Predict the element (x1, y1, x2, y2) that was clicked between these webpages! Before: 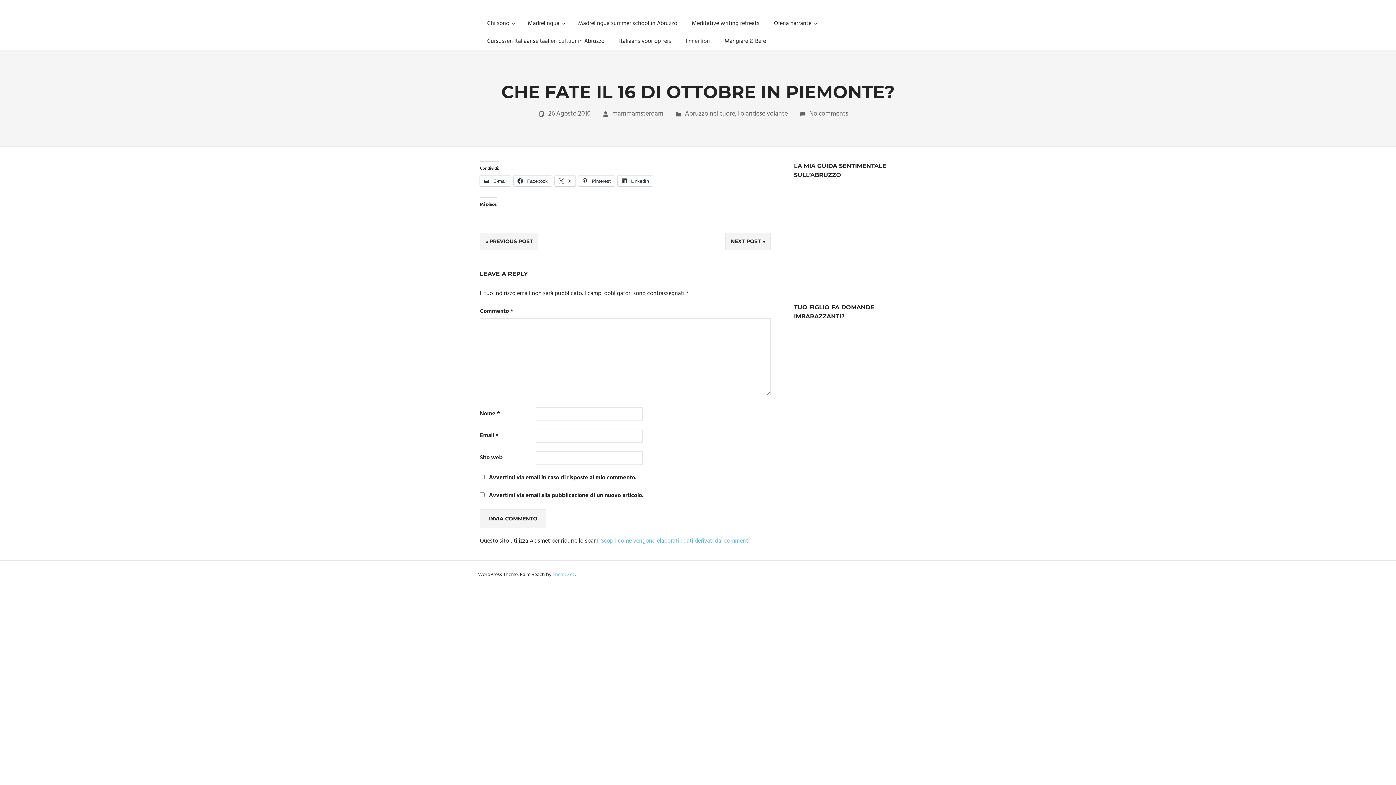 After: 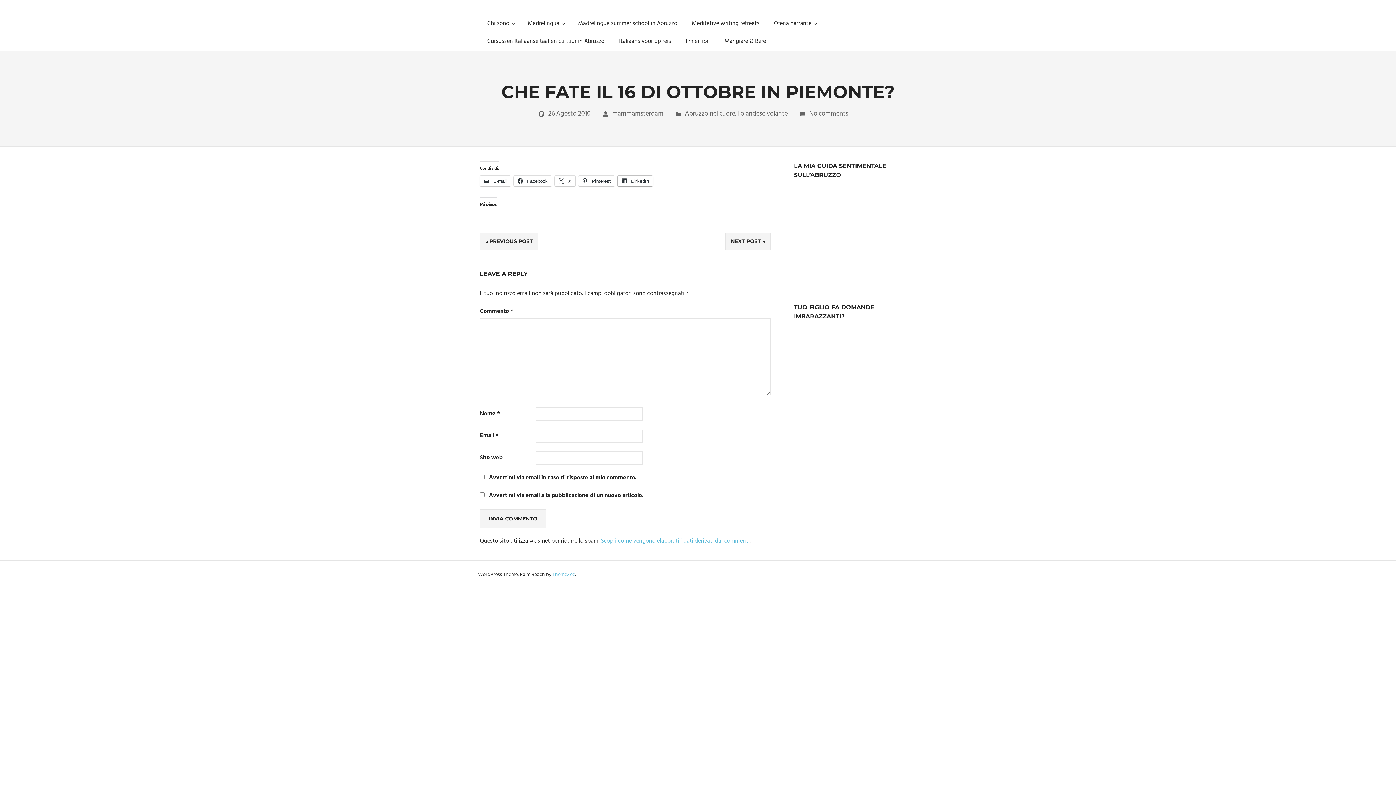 Action: bbox: (617, 175, 653, 186) label:  LinkedIn